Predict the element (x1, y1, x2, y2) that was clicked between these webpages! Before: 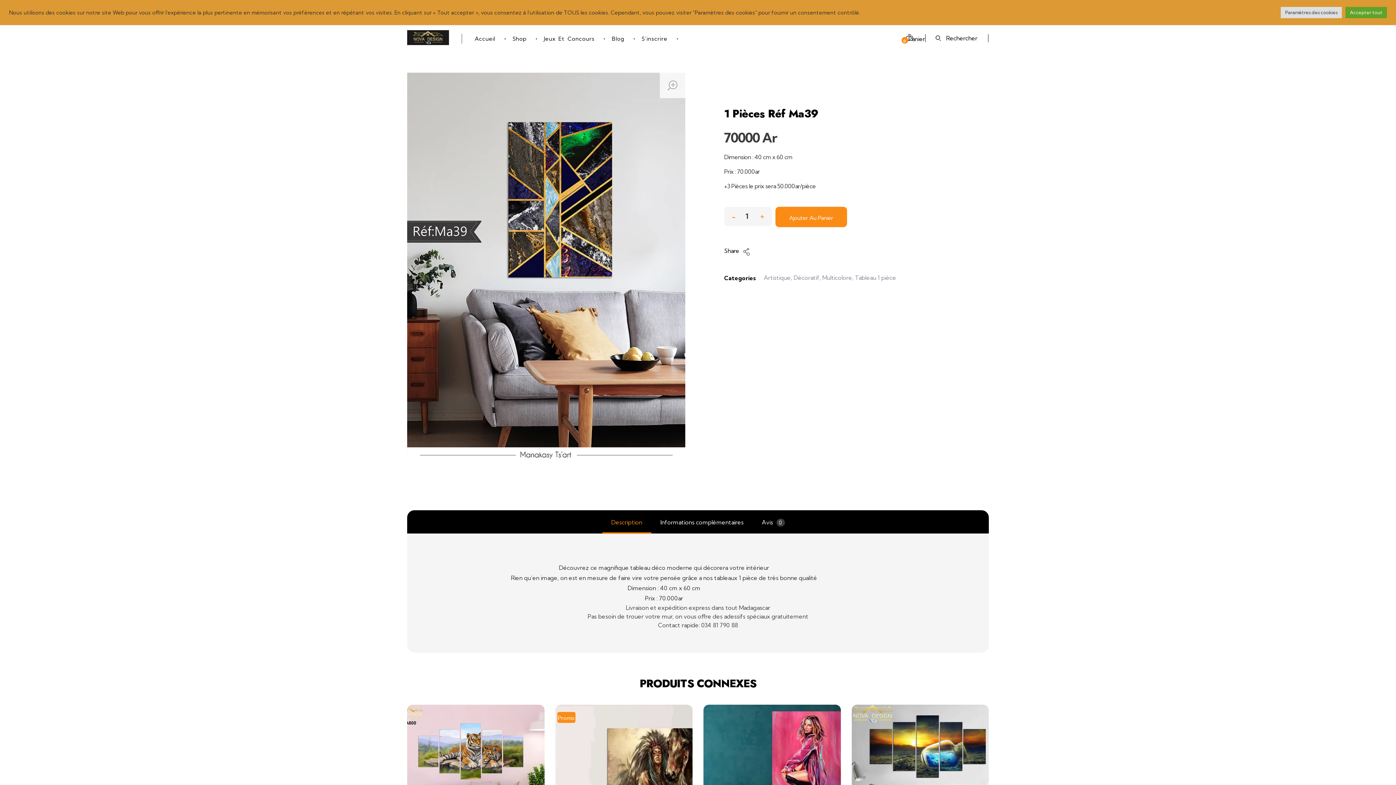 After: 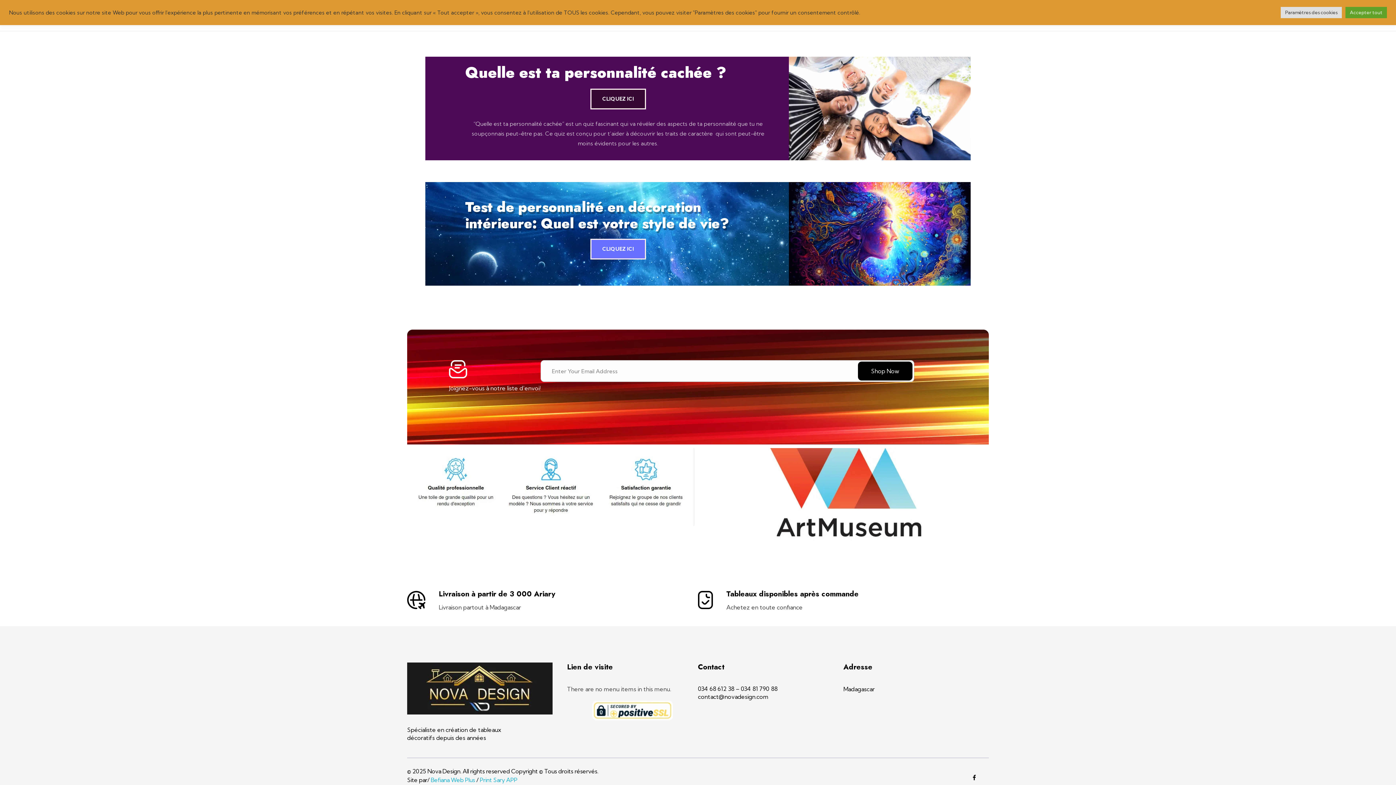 Action: label: Jeux Et Concours  bbox: (544, 33, 612, 43)